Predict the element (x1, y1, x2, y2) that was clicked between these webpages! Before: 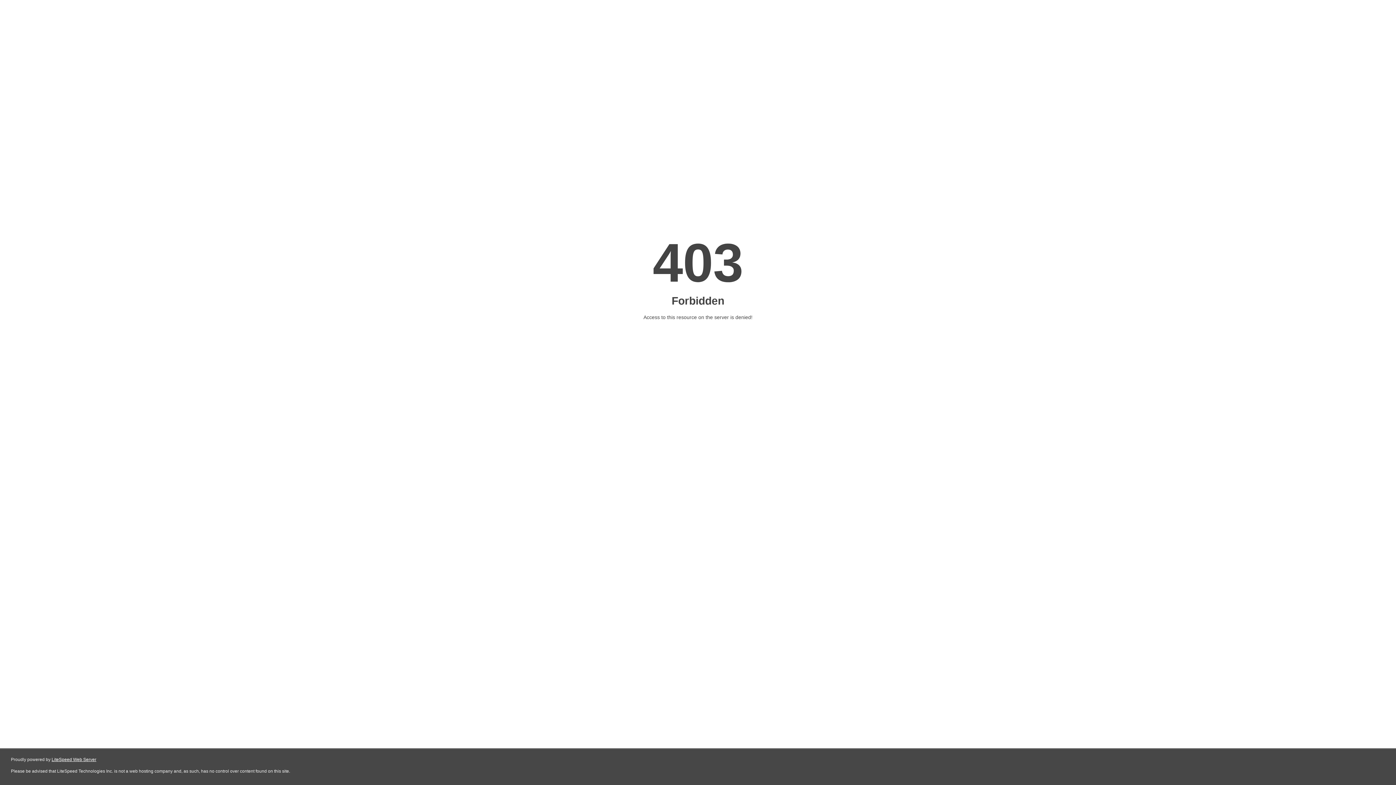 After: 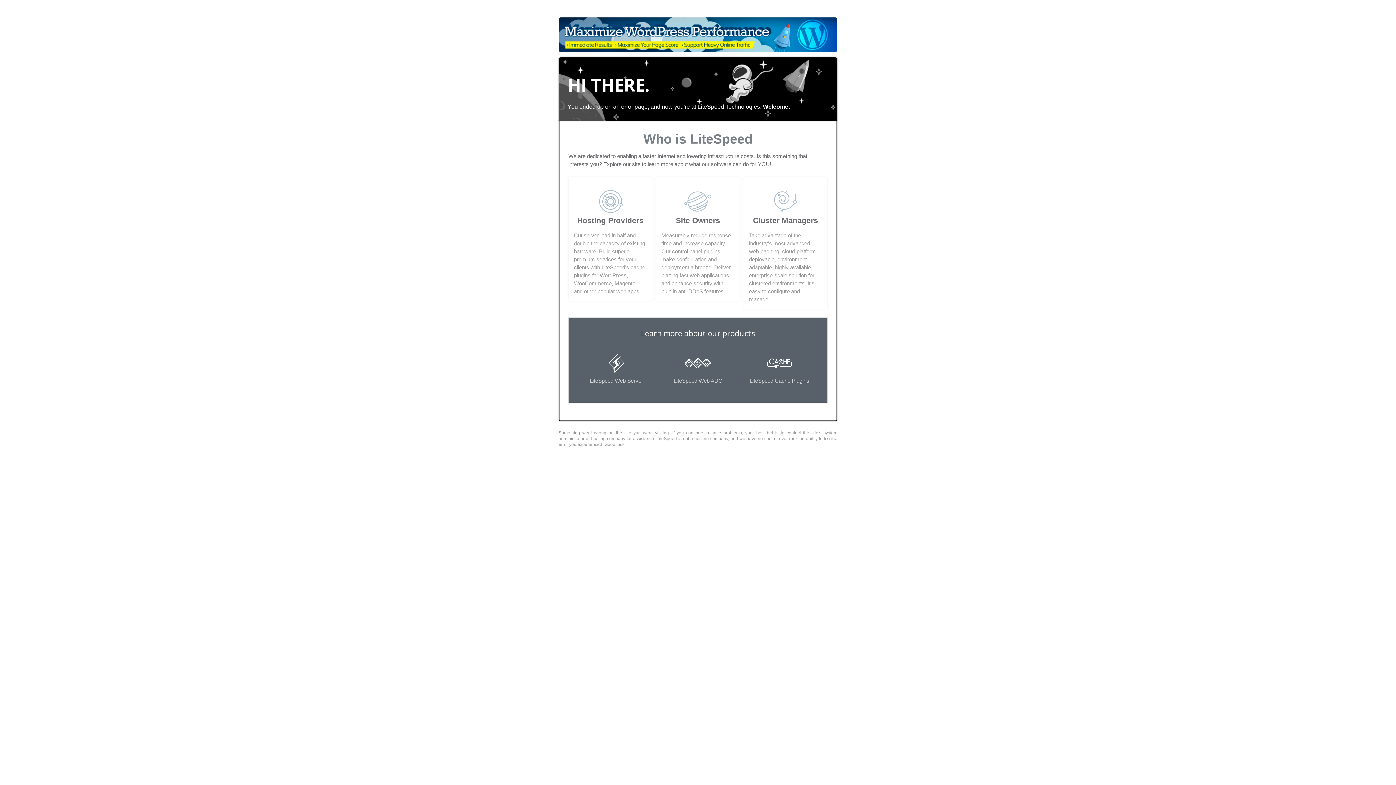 Action: label: LiteSpeed Web Server bbox: (51, 757, 96, 762)